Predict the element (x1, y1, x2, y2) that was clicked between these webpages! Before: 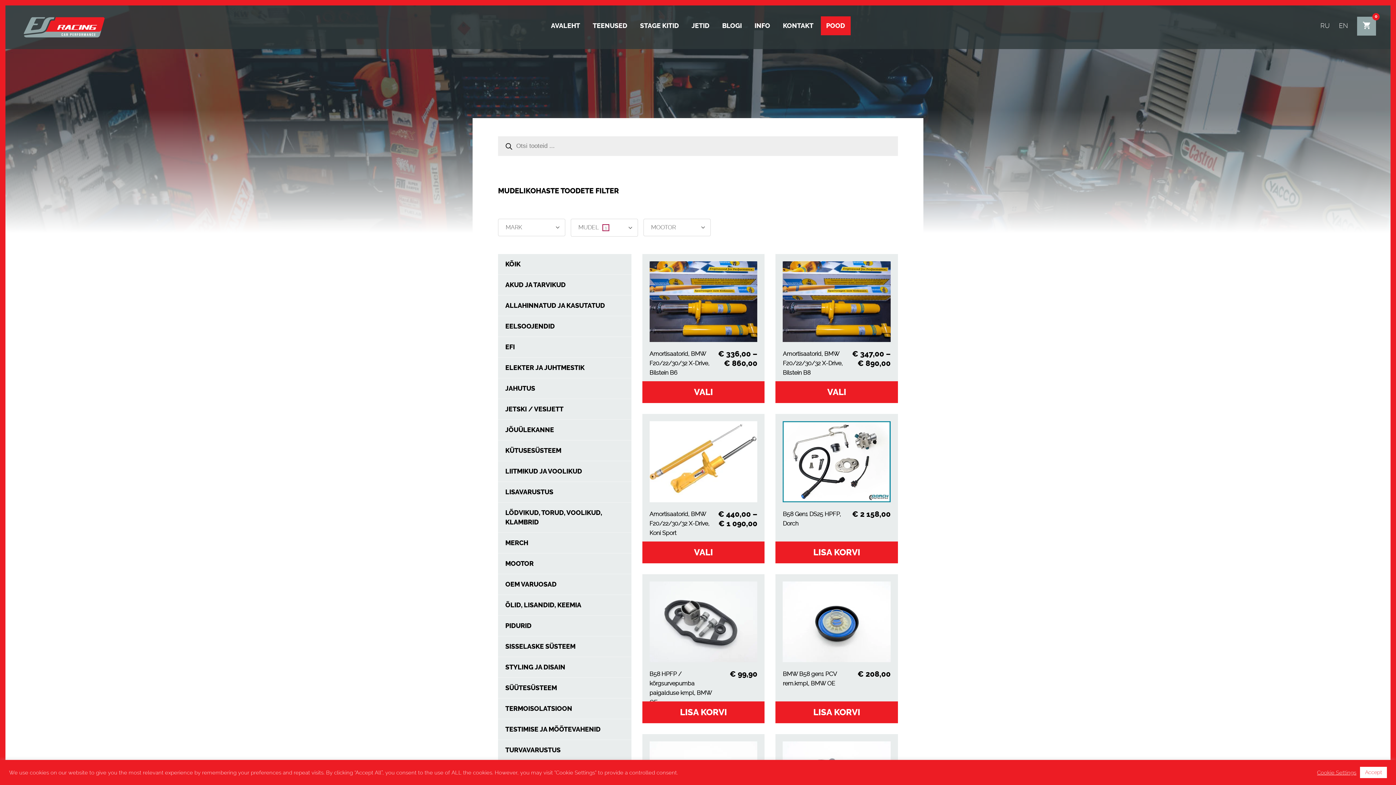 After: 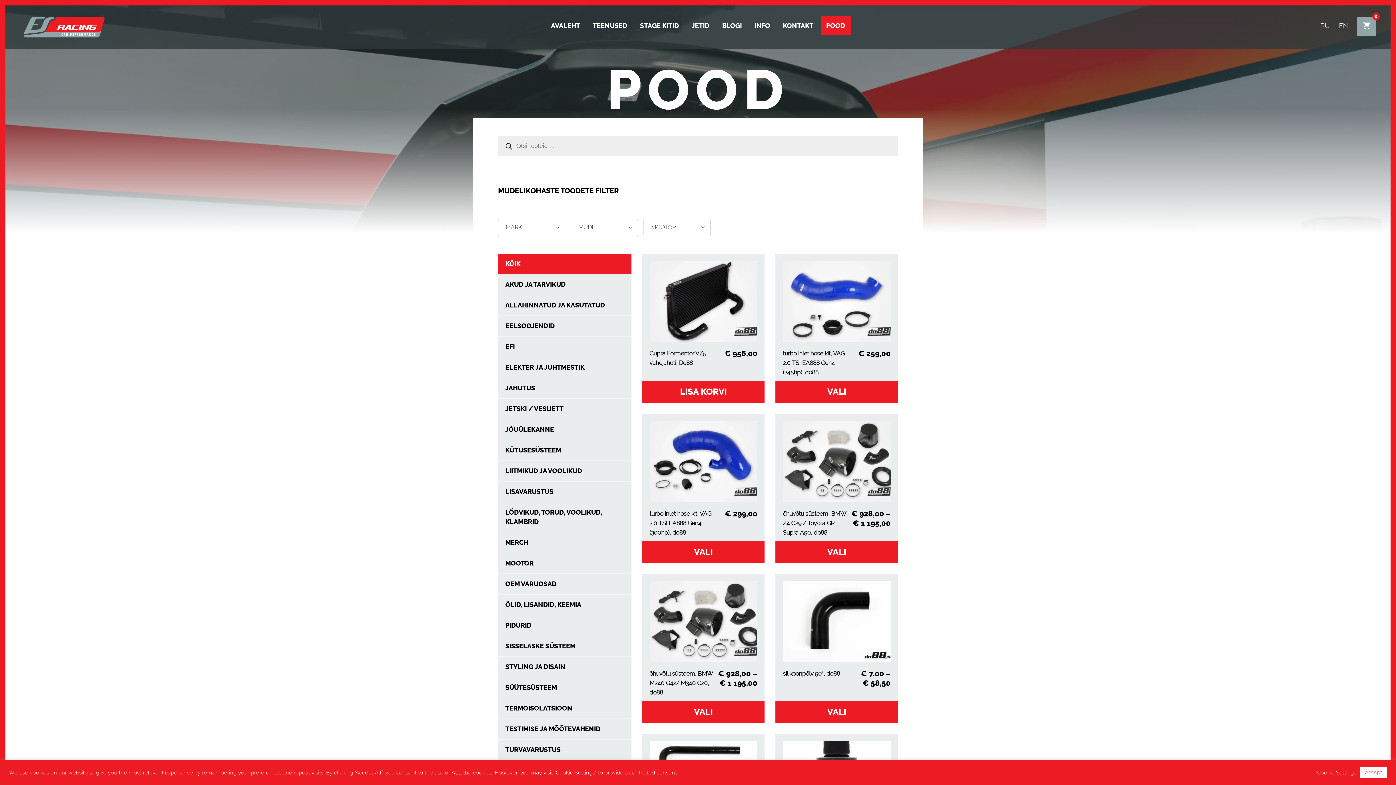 Action: bbox: (498, 254, 631, 274) label: KÕIK